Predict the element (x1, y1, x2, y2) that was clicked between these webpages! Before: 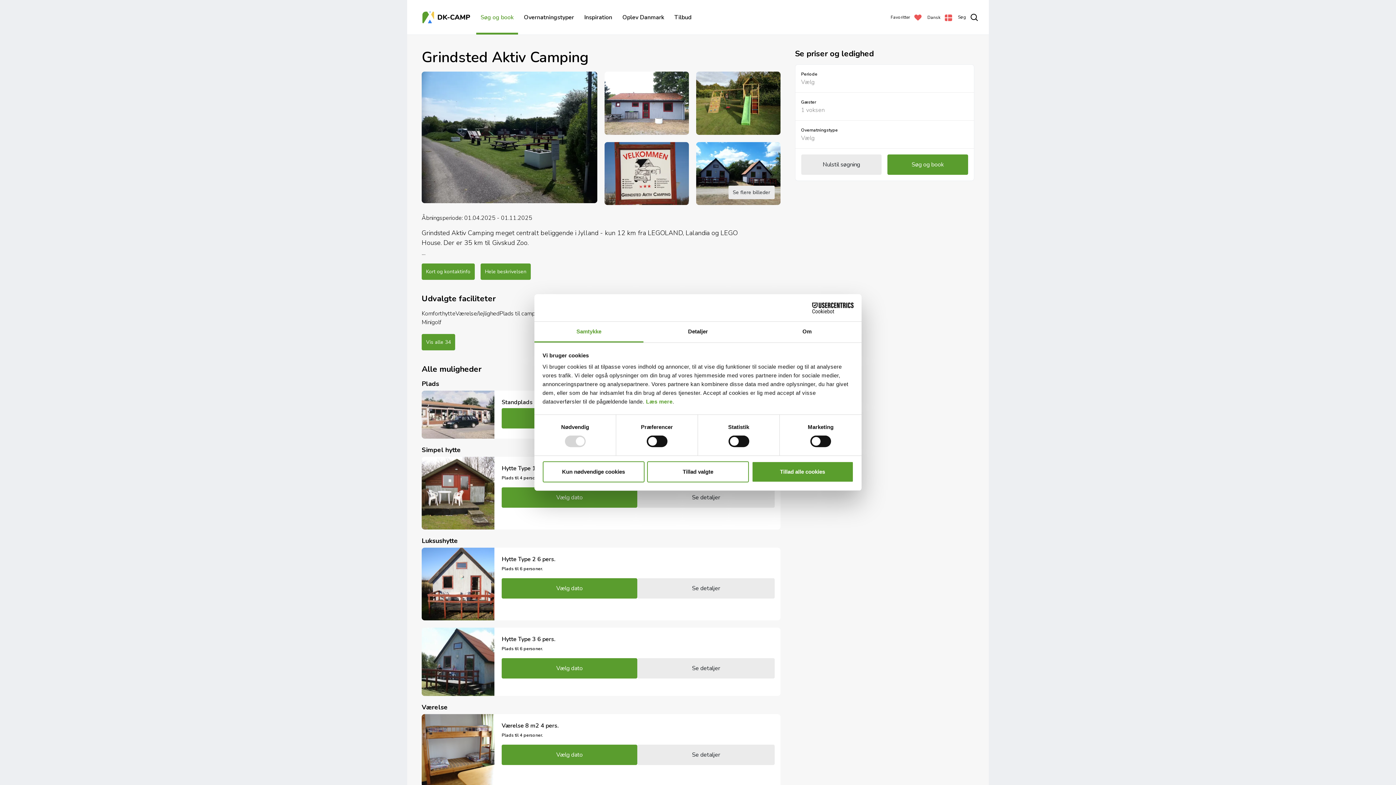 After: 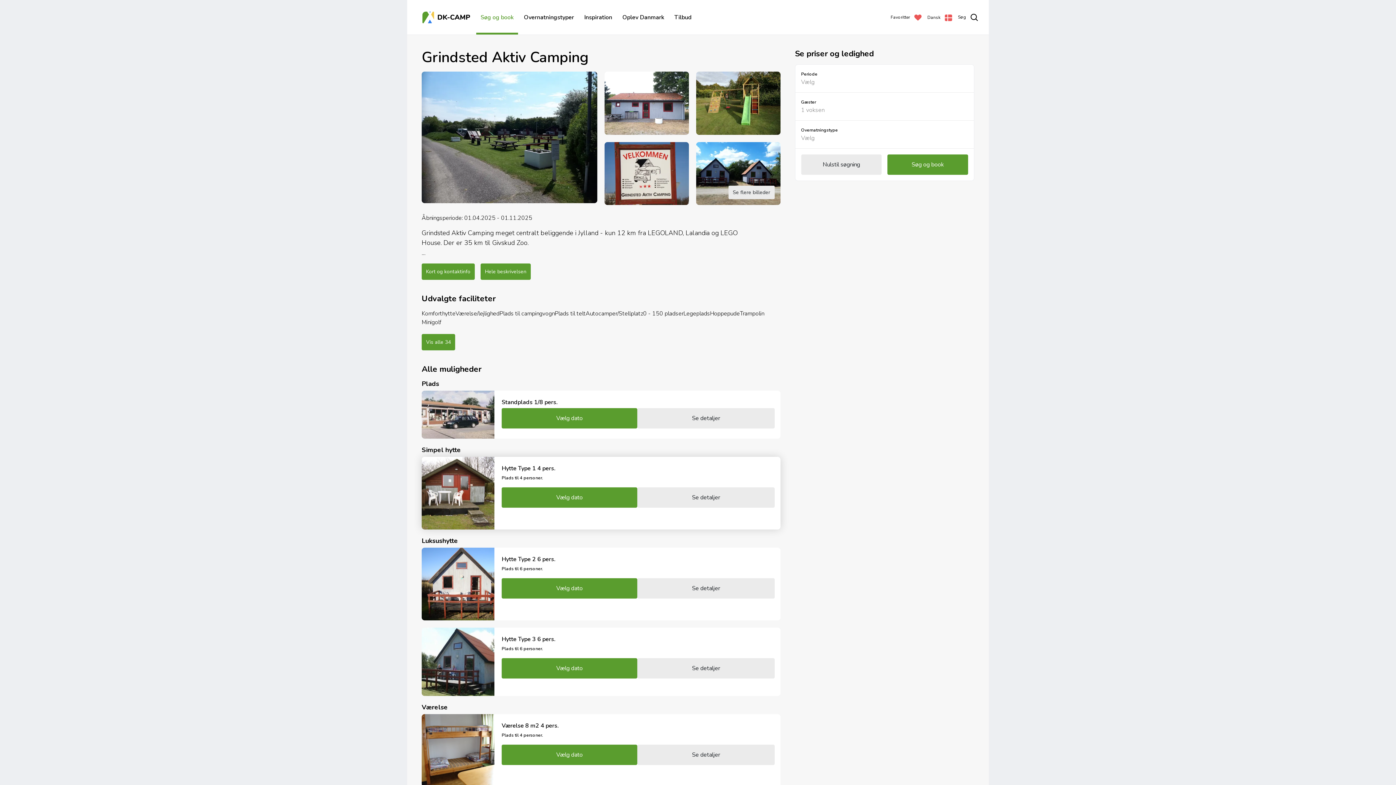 Action: bbox: (647, 461, 749, 482) label: Tillad valgte